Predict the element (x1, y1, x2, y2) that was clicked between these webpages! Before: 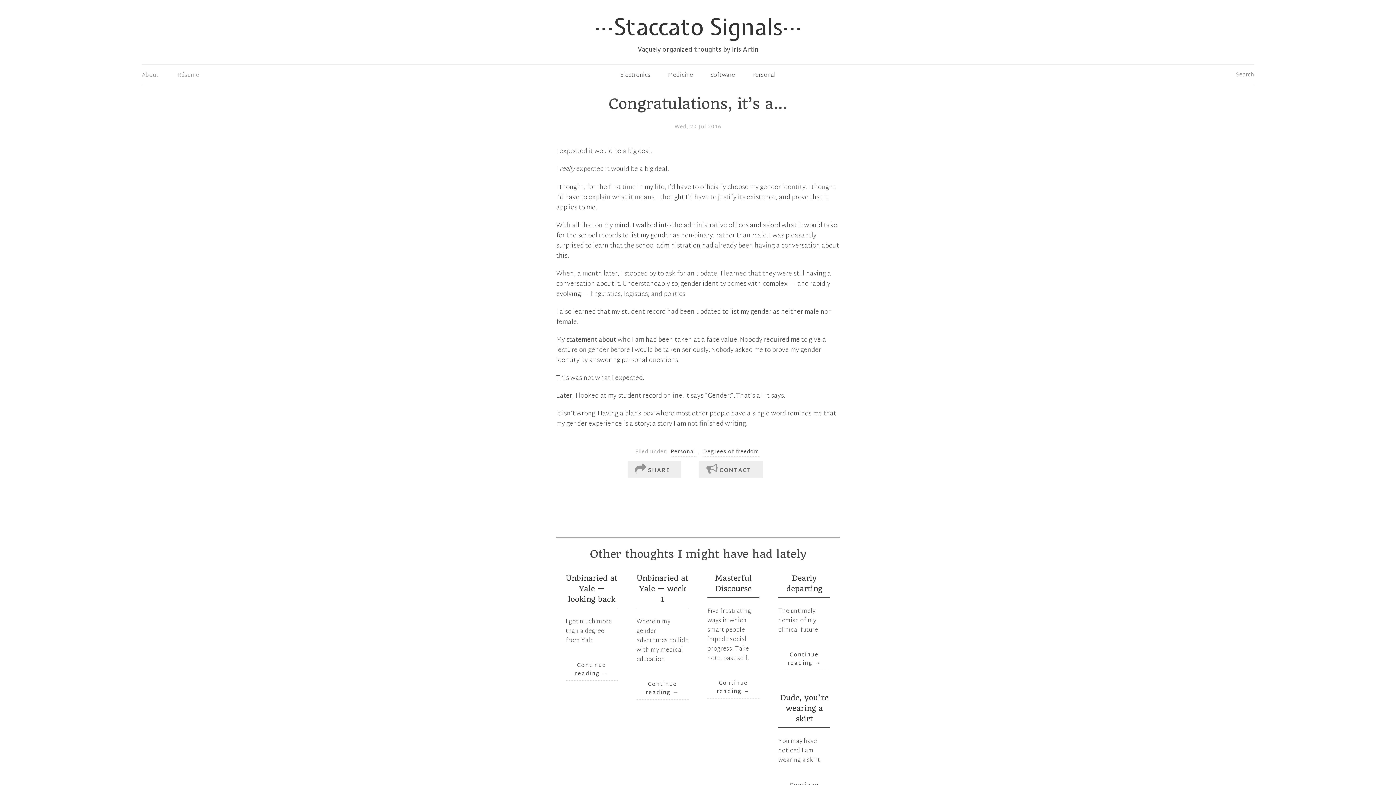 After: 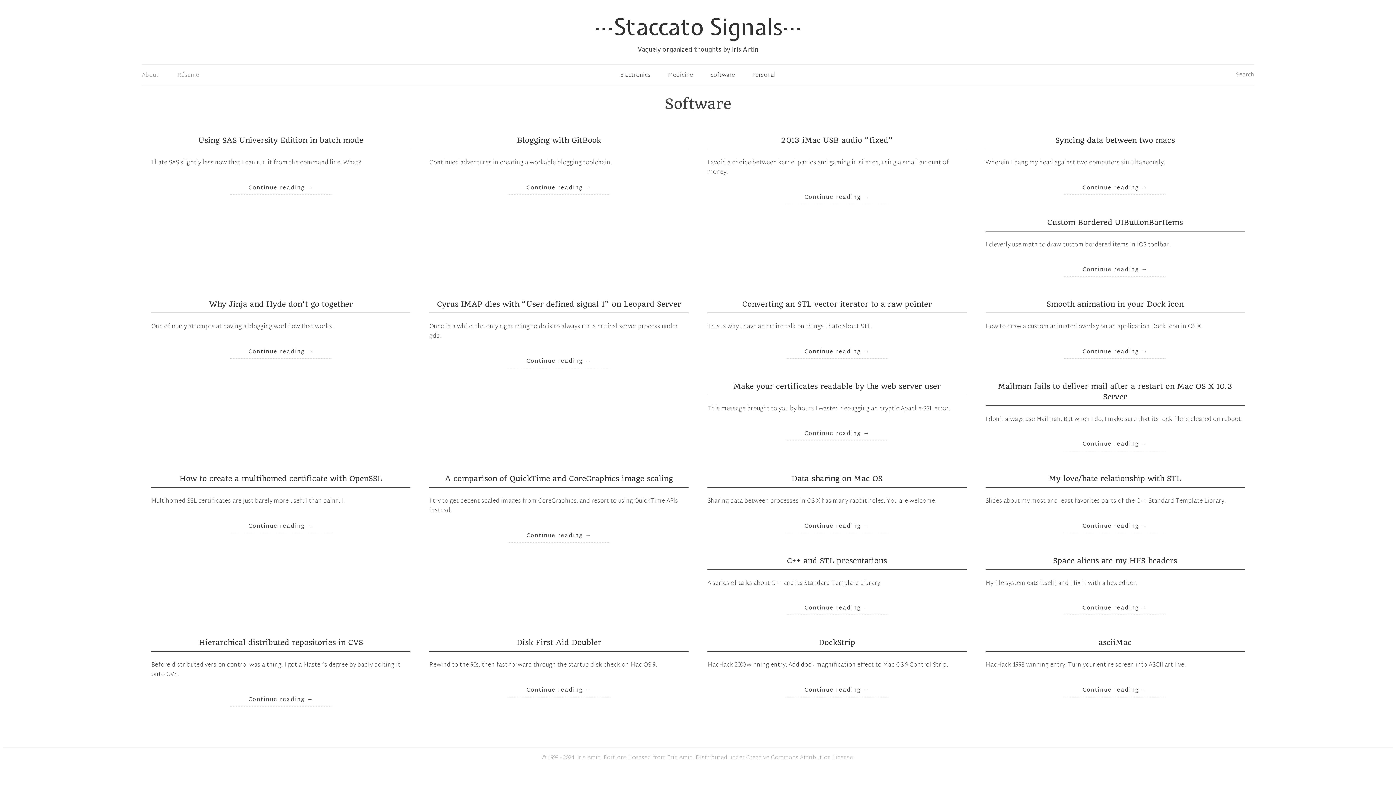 Action: bbox: (710, 71, 735, 80) label: Software